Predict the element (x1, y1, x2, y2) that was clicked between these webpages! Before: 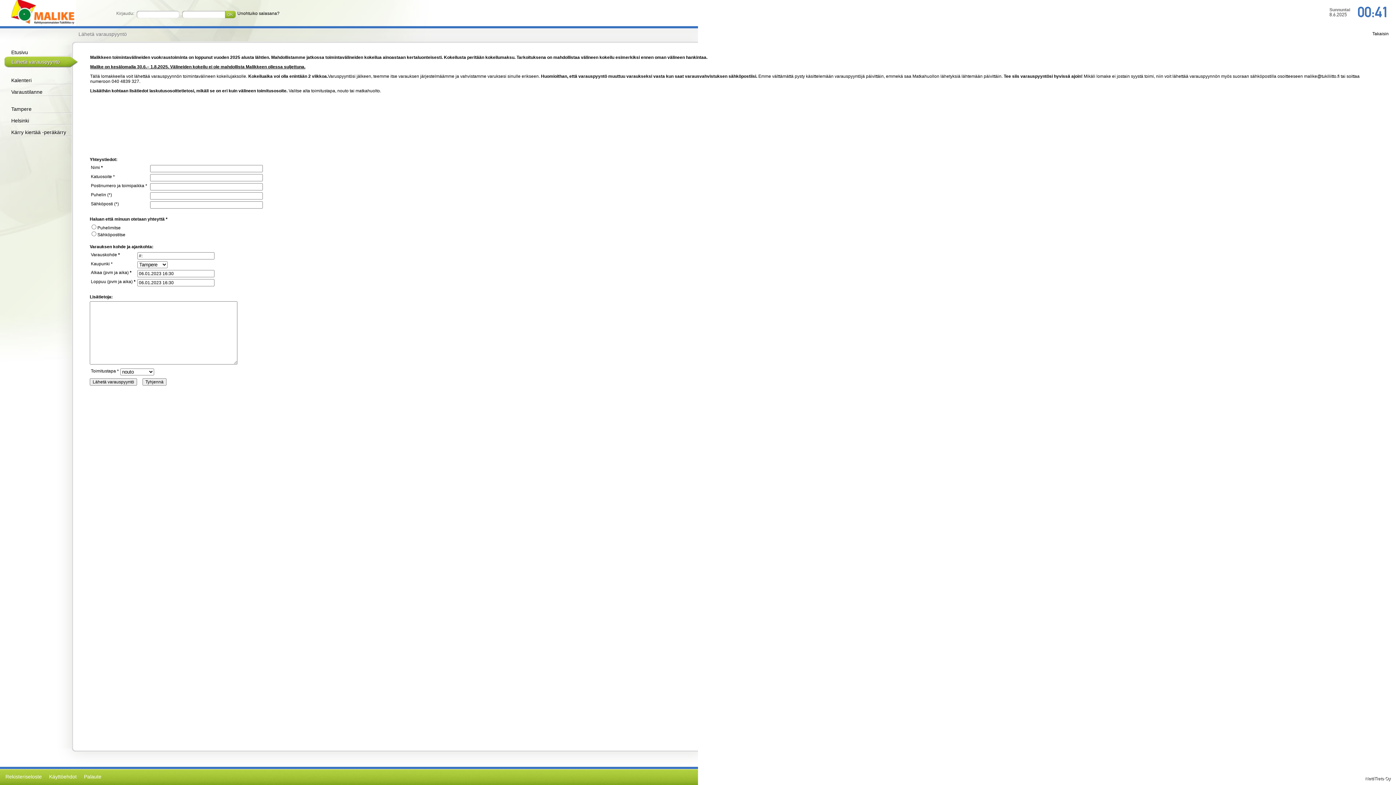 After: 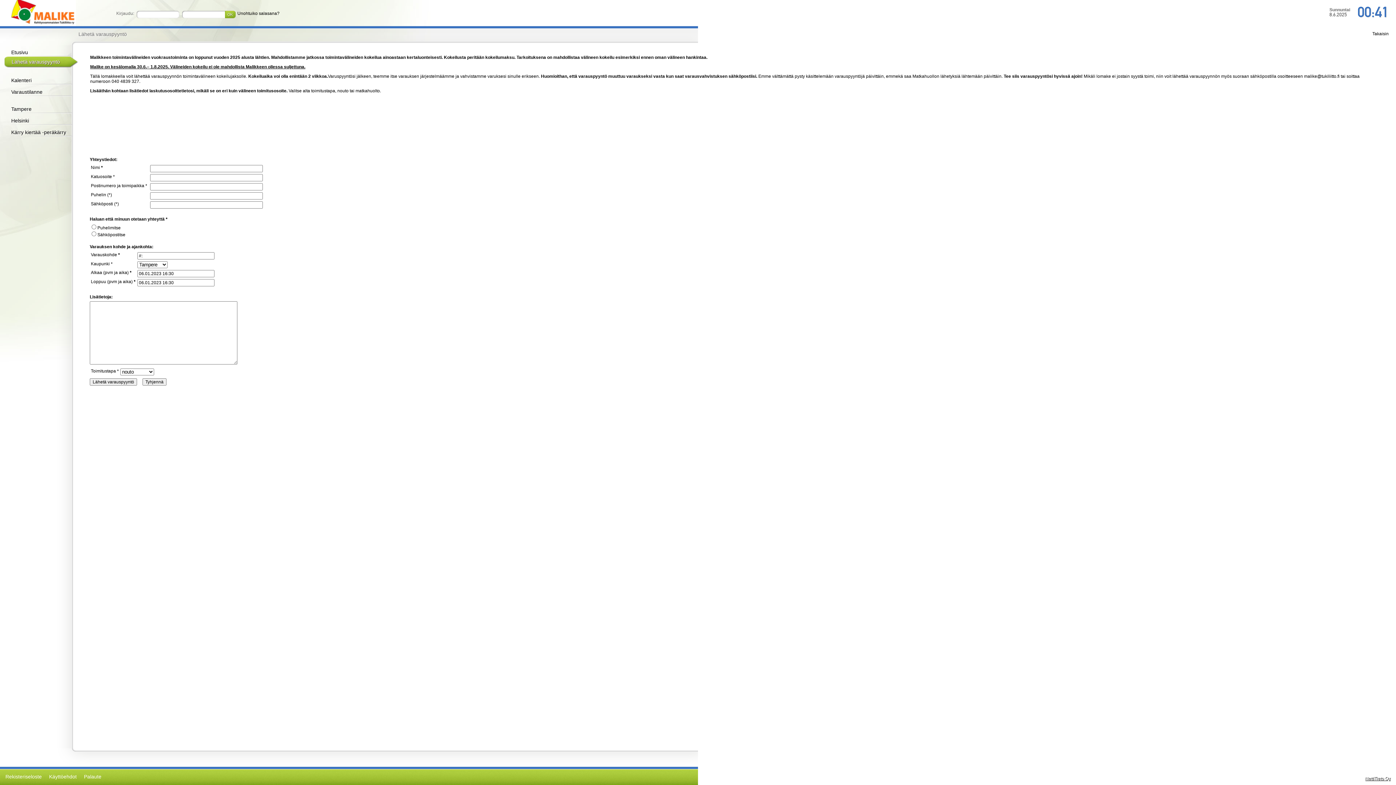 Action: bbox: (1365, 776, 1390, 781) label: NettiTieto Oy